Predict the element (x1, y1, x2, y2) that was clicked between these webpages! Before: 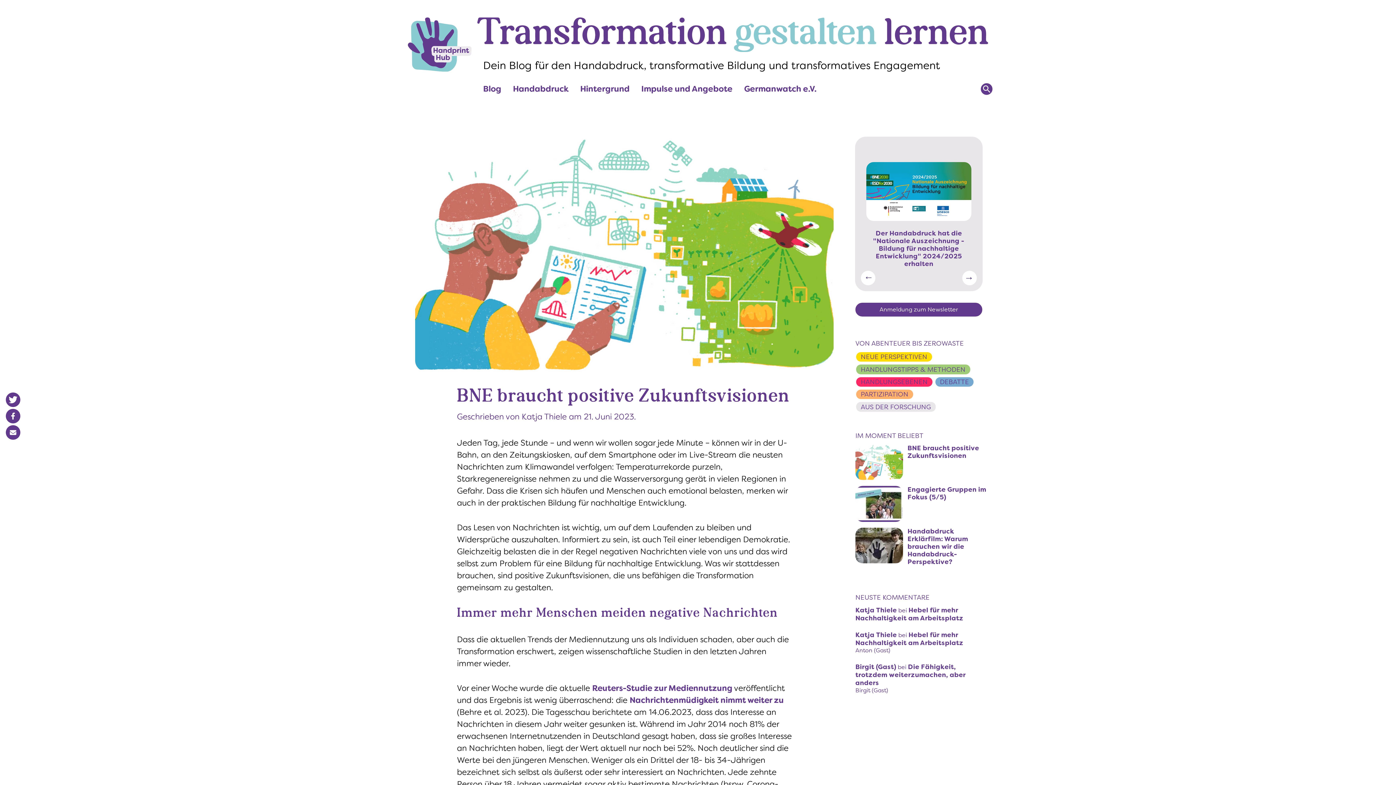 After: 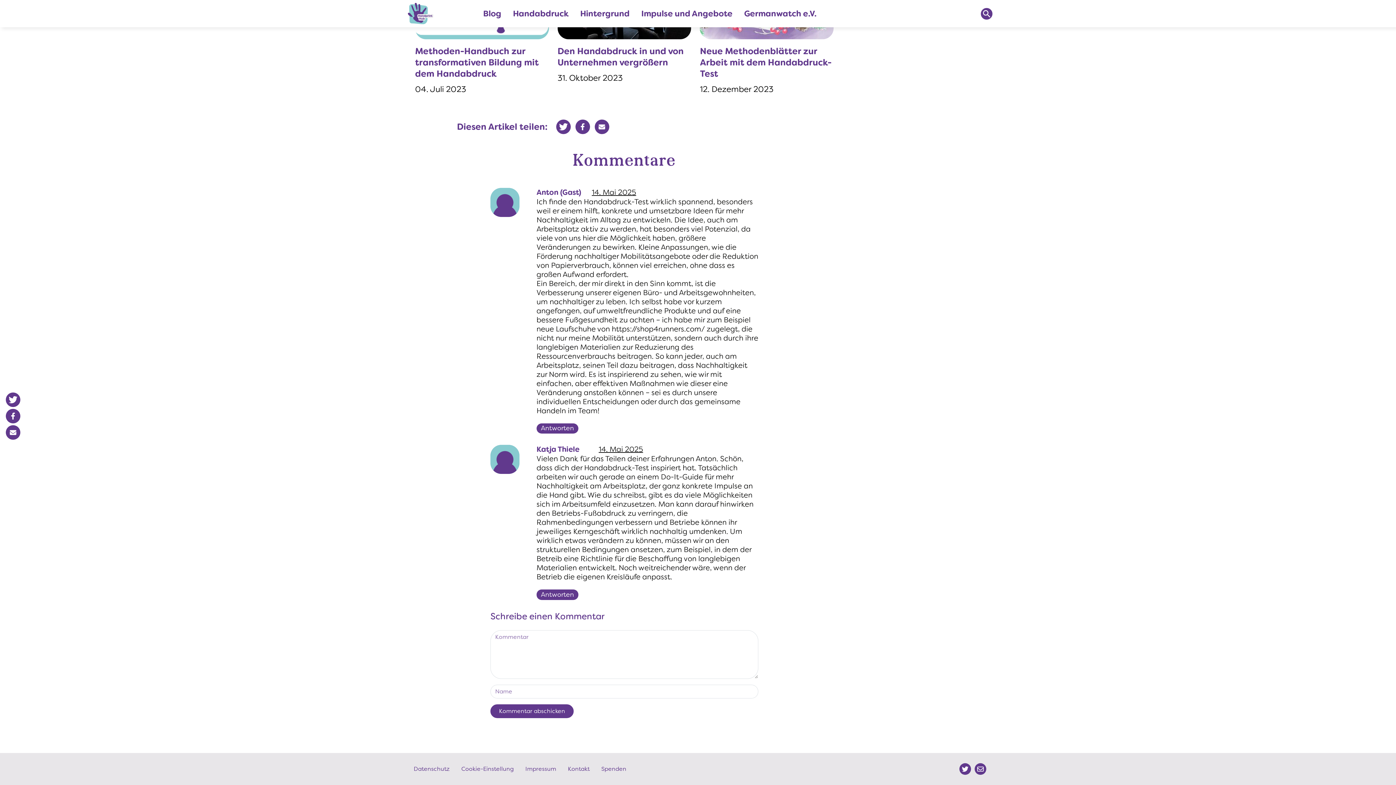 Action: label: Hebel für mehr Nachhaltigkeit am Arbeitsplatz bbox: (855, 606, 963, 622)